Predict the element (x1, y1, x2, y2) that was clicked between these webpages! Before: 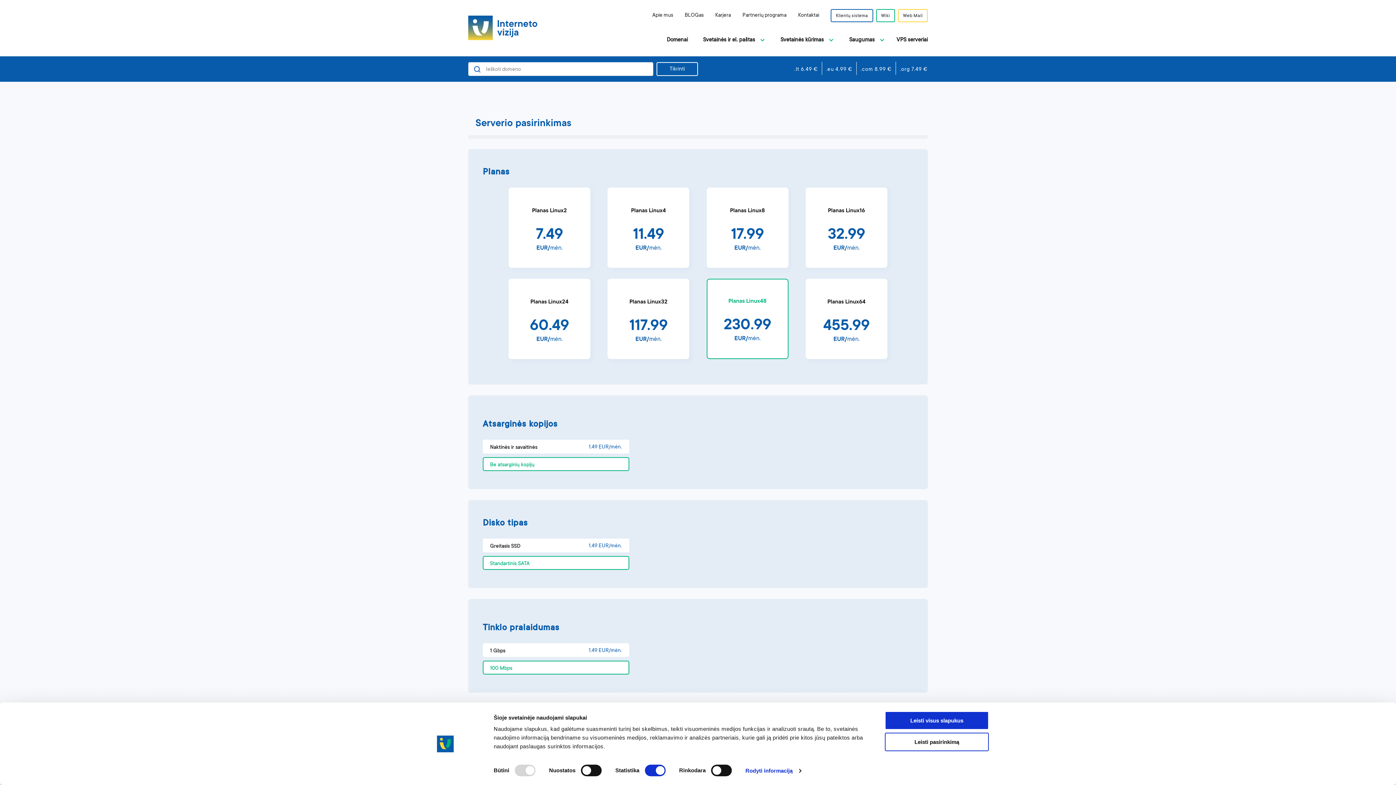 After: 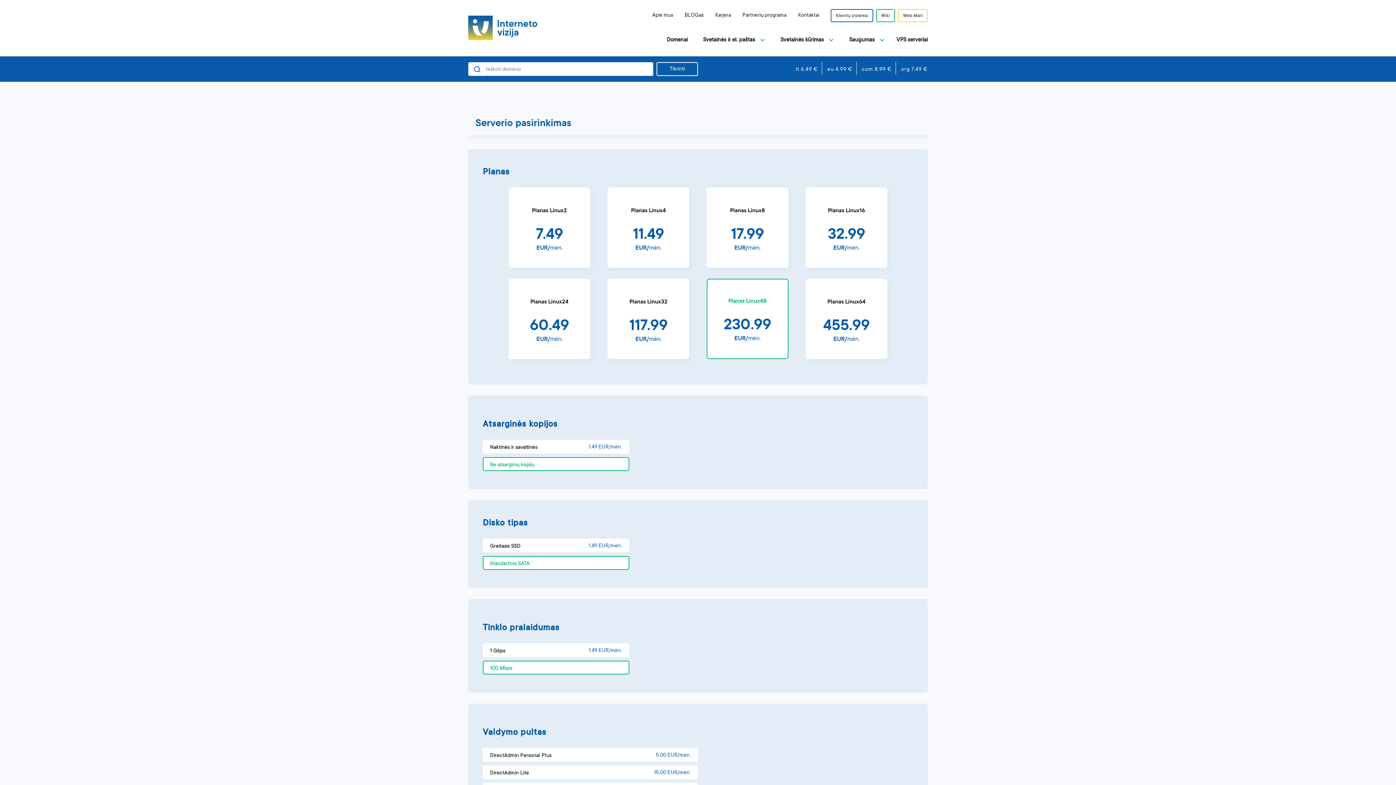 Action: label: Leisti visus slapukus bbox: (885, 711, 989, 730)